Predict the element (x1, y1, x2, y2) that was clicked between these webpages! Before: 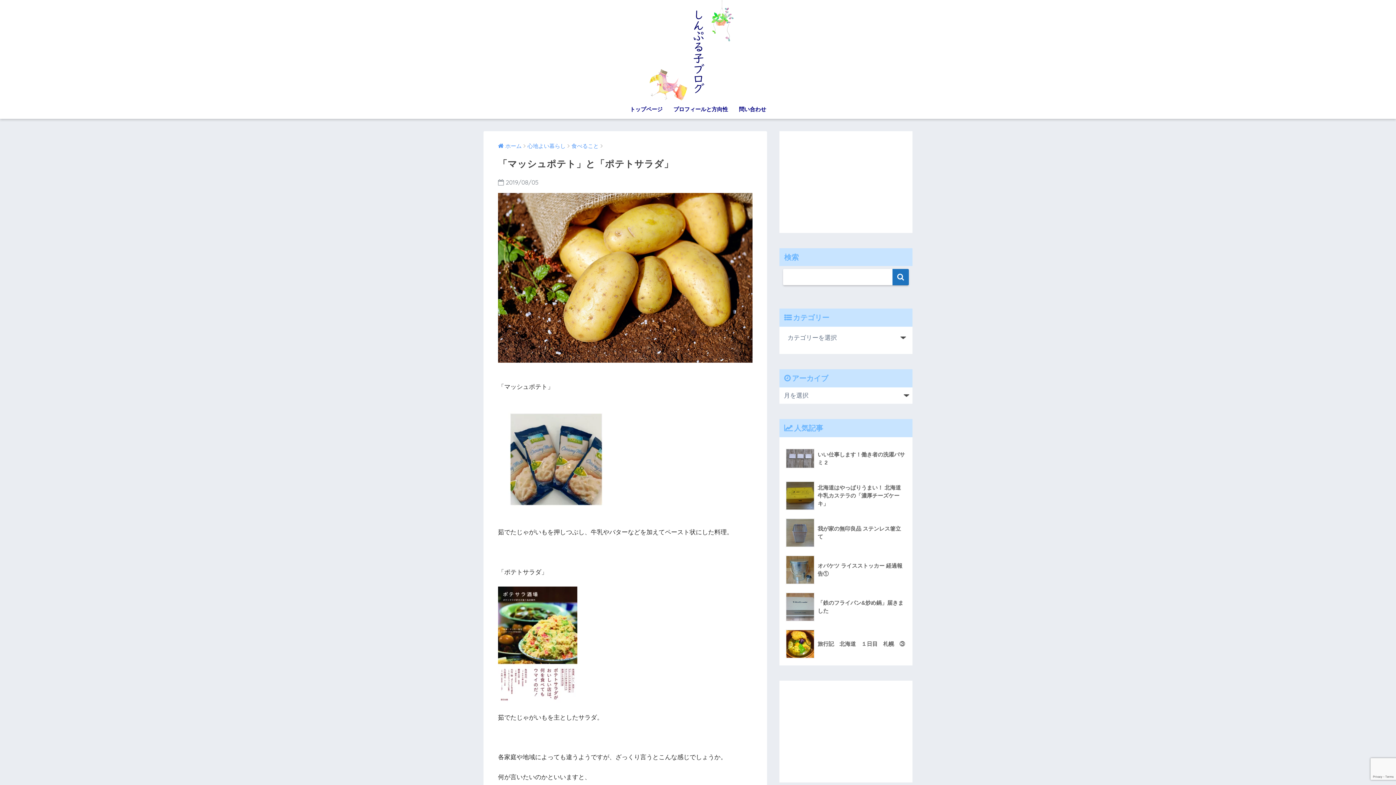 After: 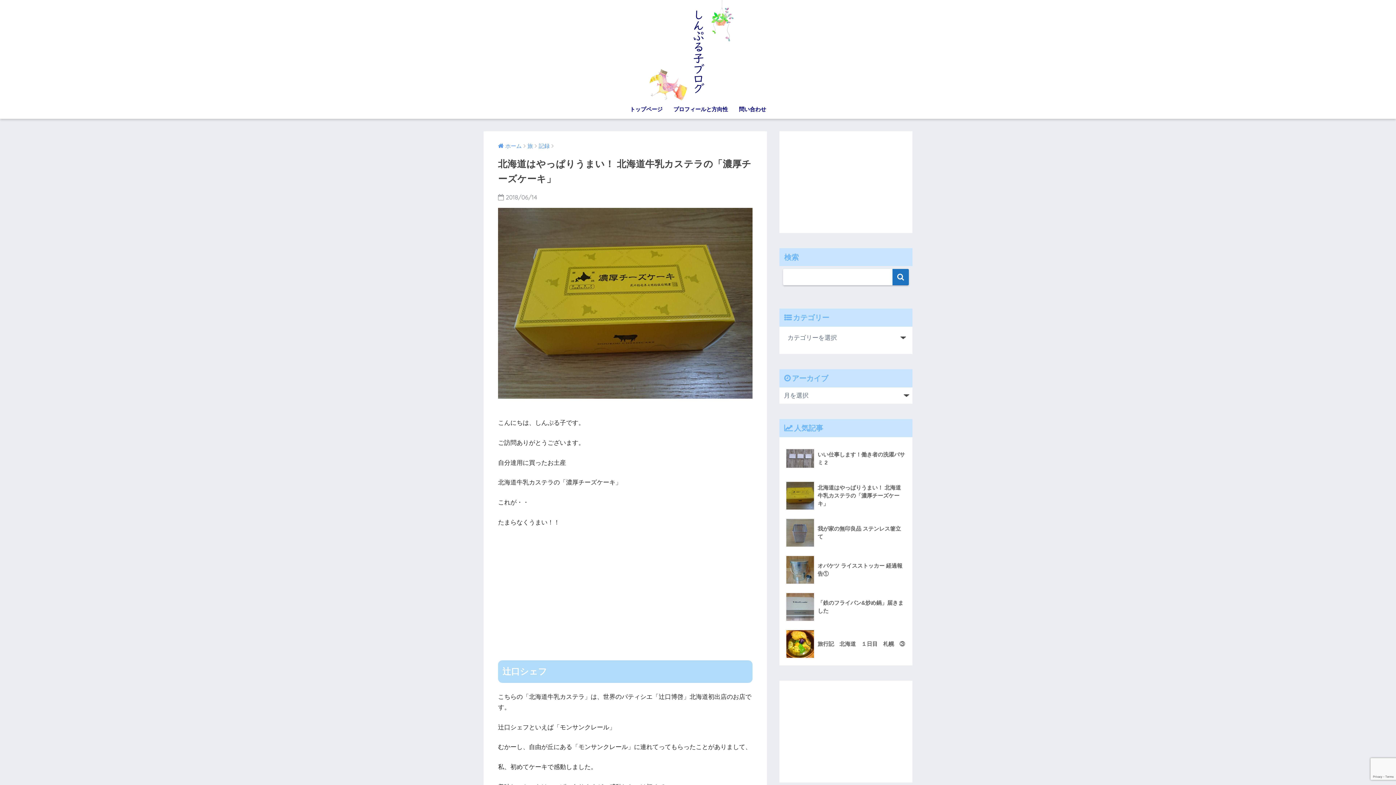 Action: bbox: (783, 477, 908, 514) label: 	北海道はやっぱりうまい！ 北海道牛乳カステラの「濃厚チーズケーキ」